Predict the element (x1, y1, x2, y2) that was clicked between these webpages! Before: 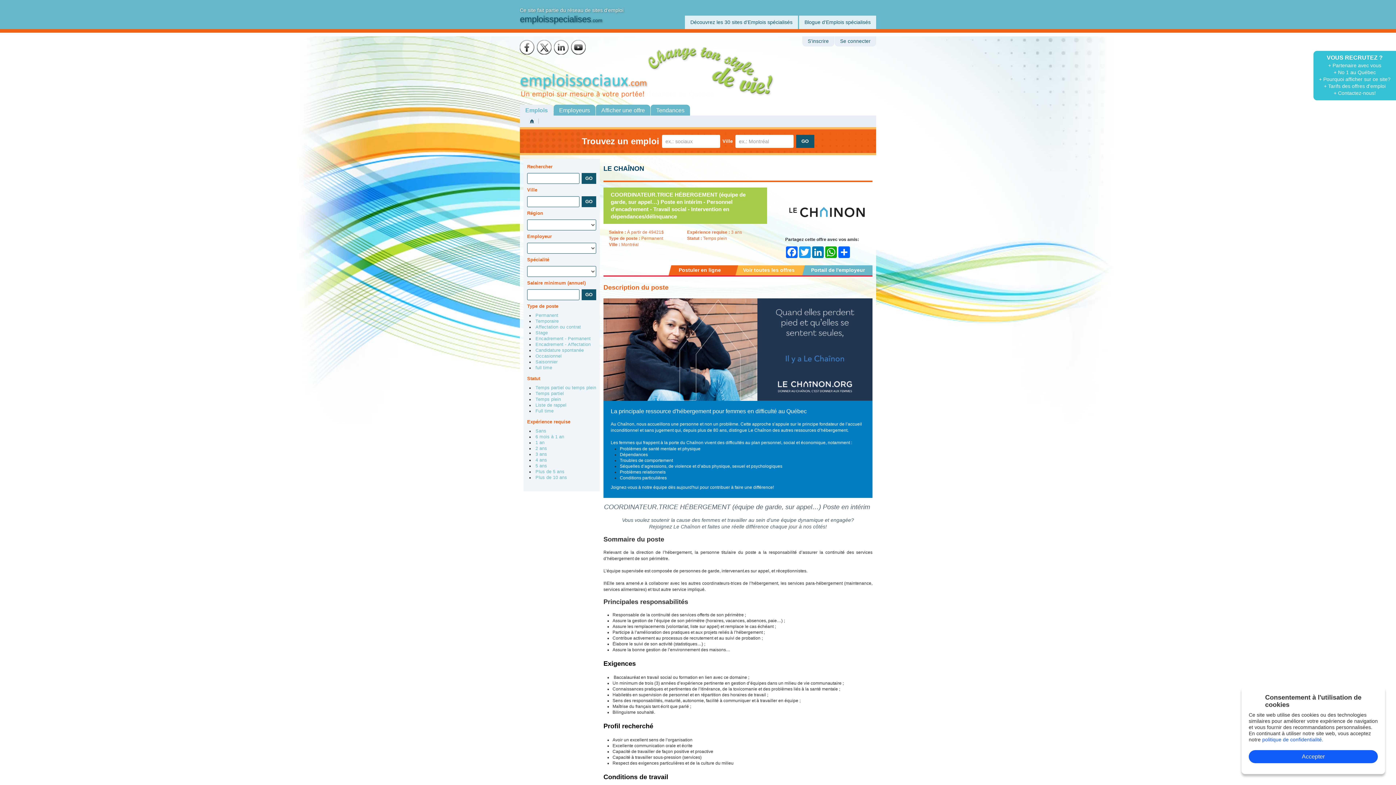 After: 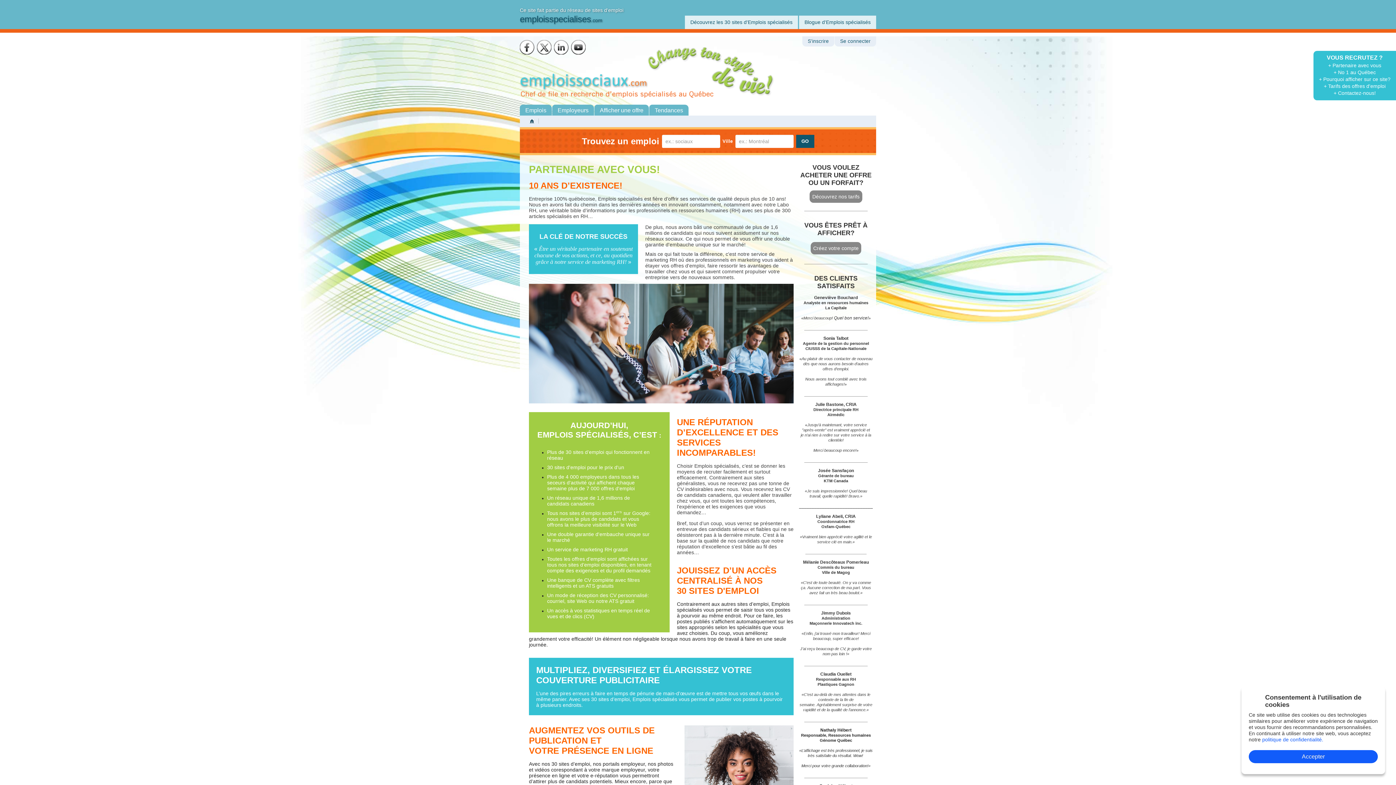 Action: bbox: (1319, 62, 1390, 69) label: + Partenaire avec vous